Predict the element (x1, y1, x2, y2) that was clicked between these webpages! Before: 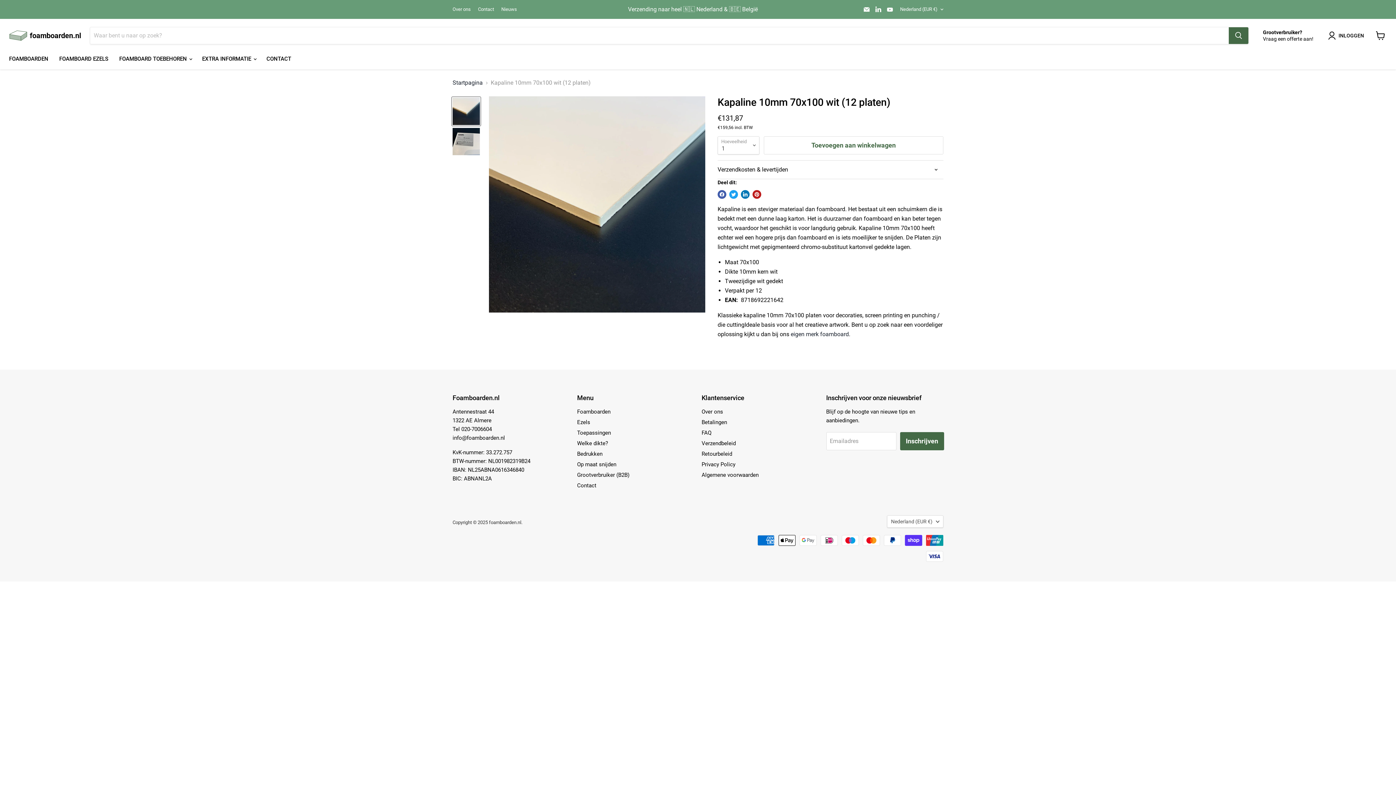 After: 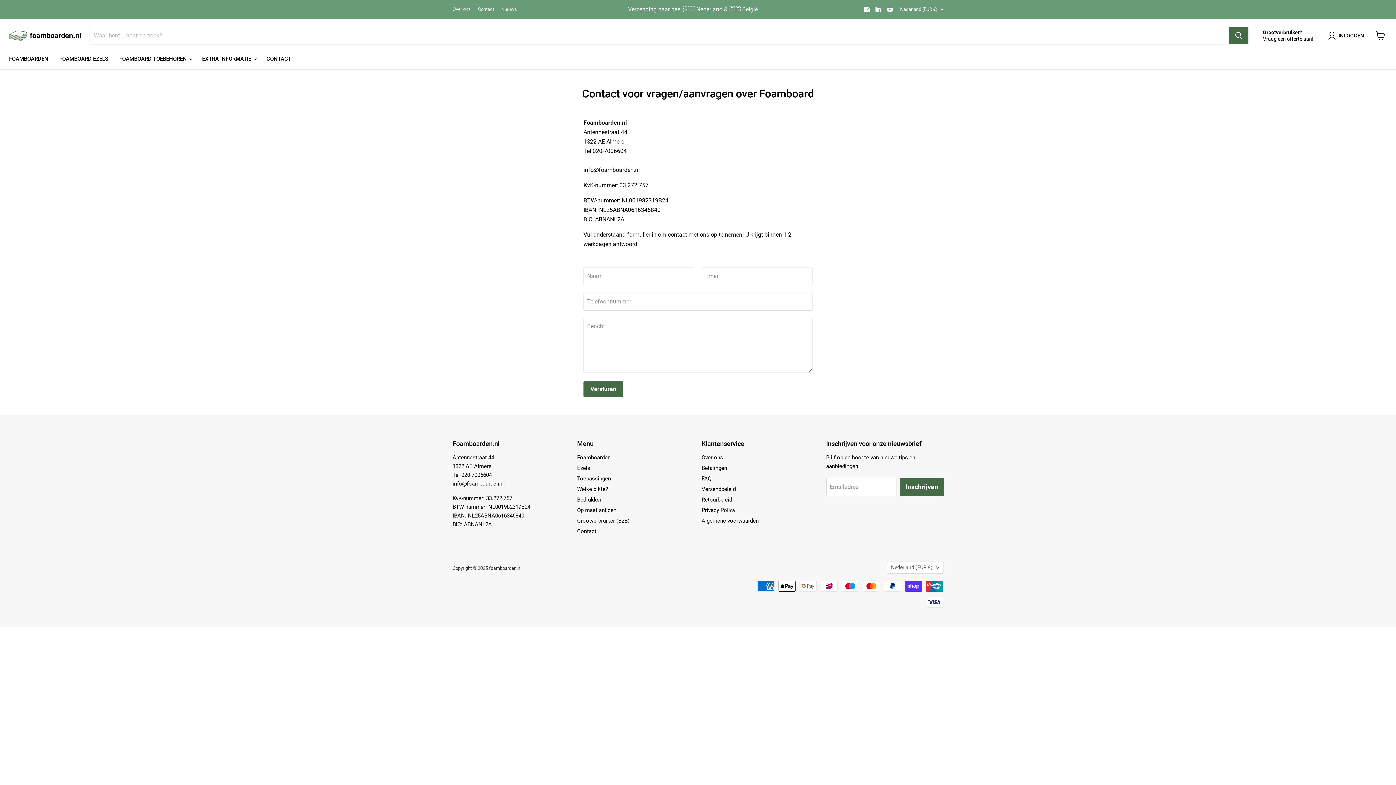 Action: label: Contact bbox: (478, 6, 494, 12)